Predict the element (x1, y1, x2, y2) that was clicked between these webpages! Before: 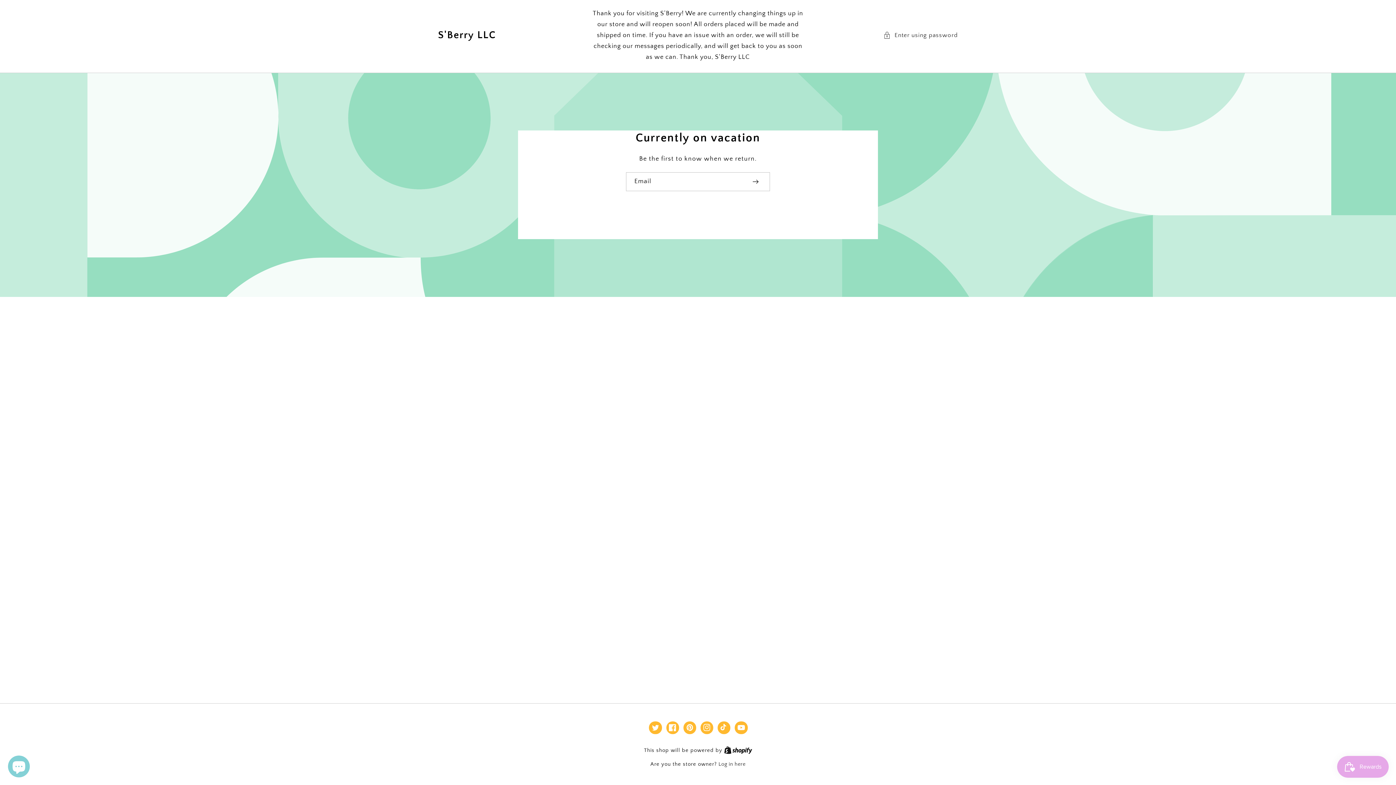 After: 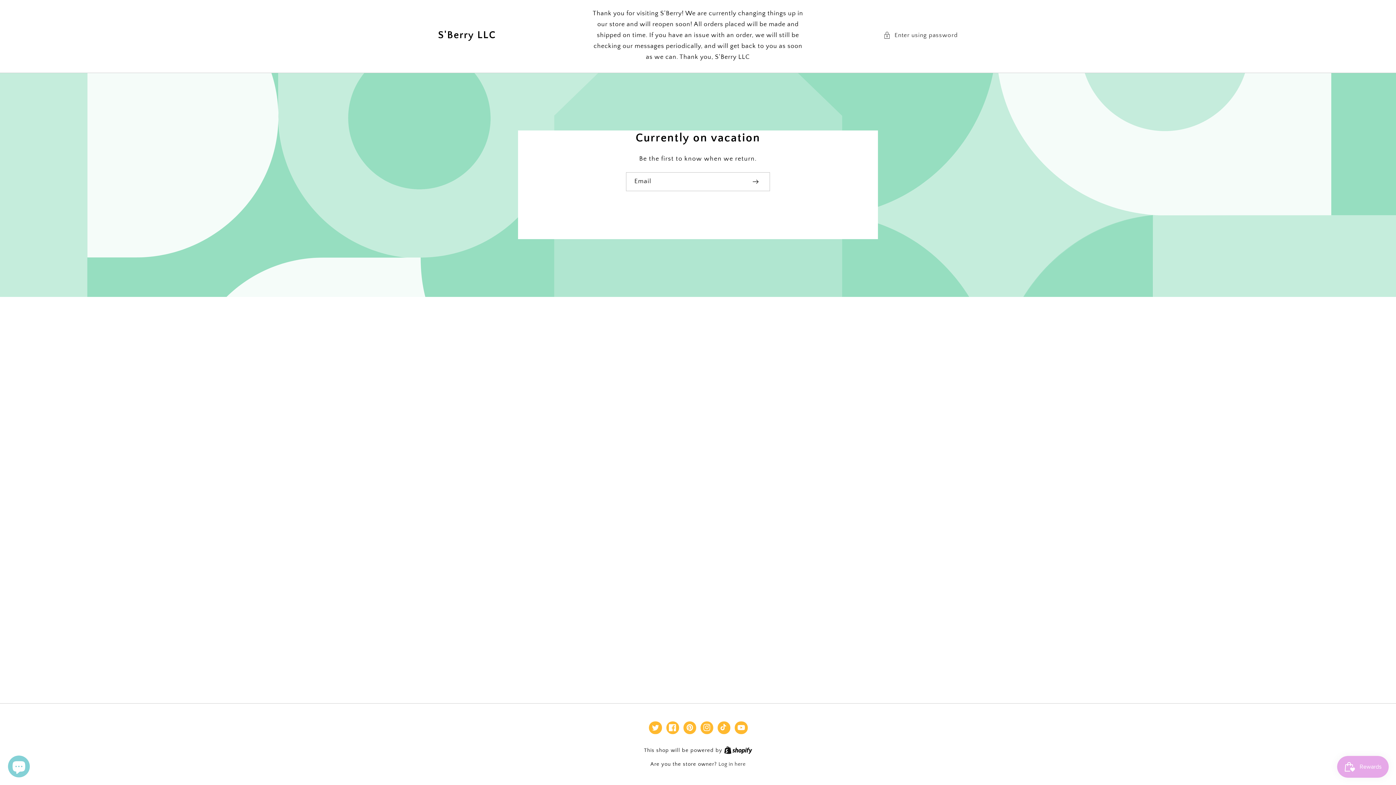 Action: label: Instagram bbox: (700, 721, 713, 734)